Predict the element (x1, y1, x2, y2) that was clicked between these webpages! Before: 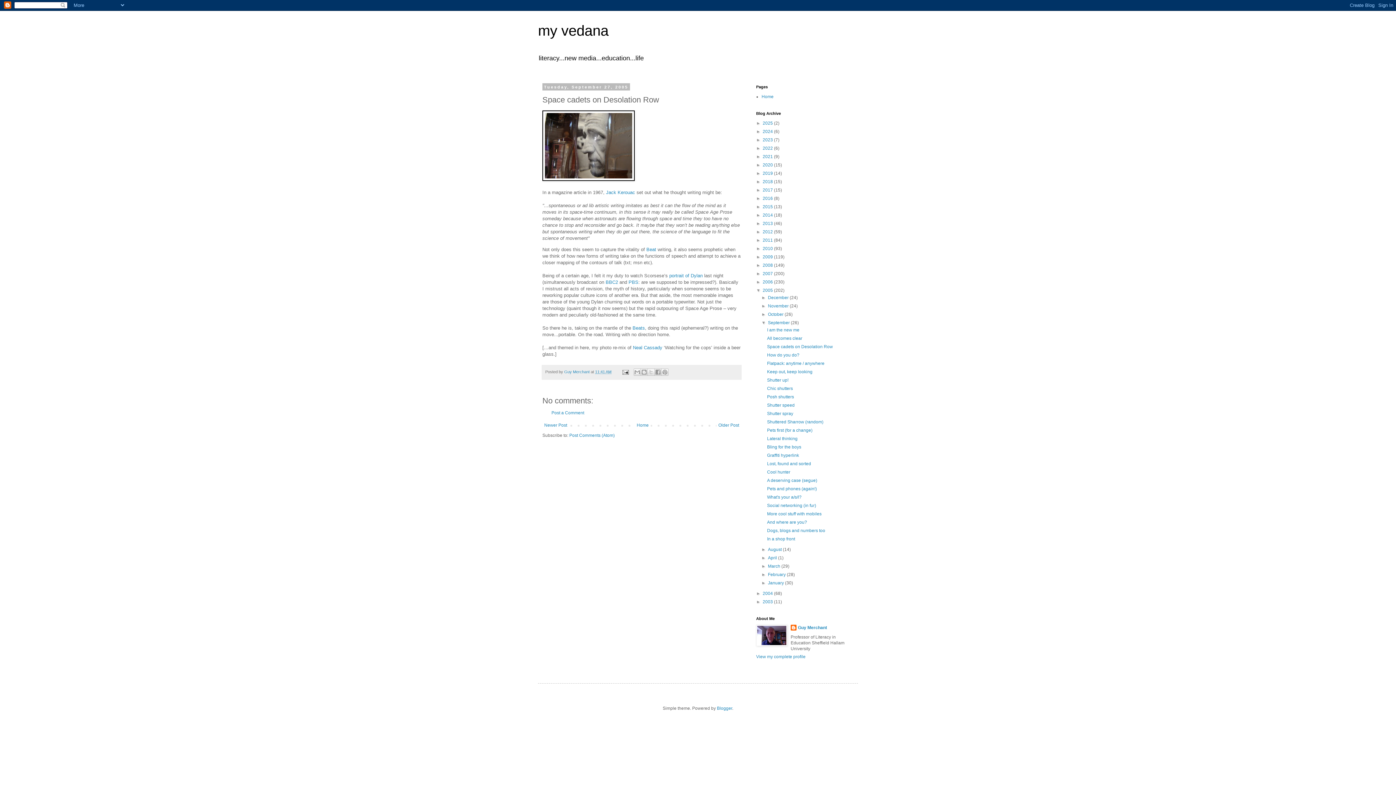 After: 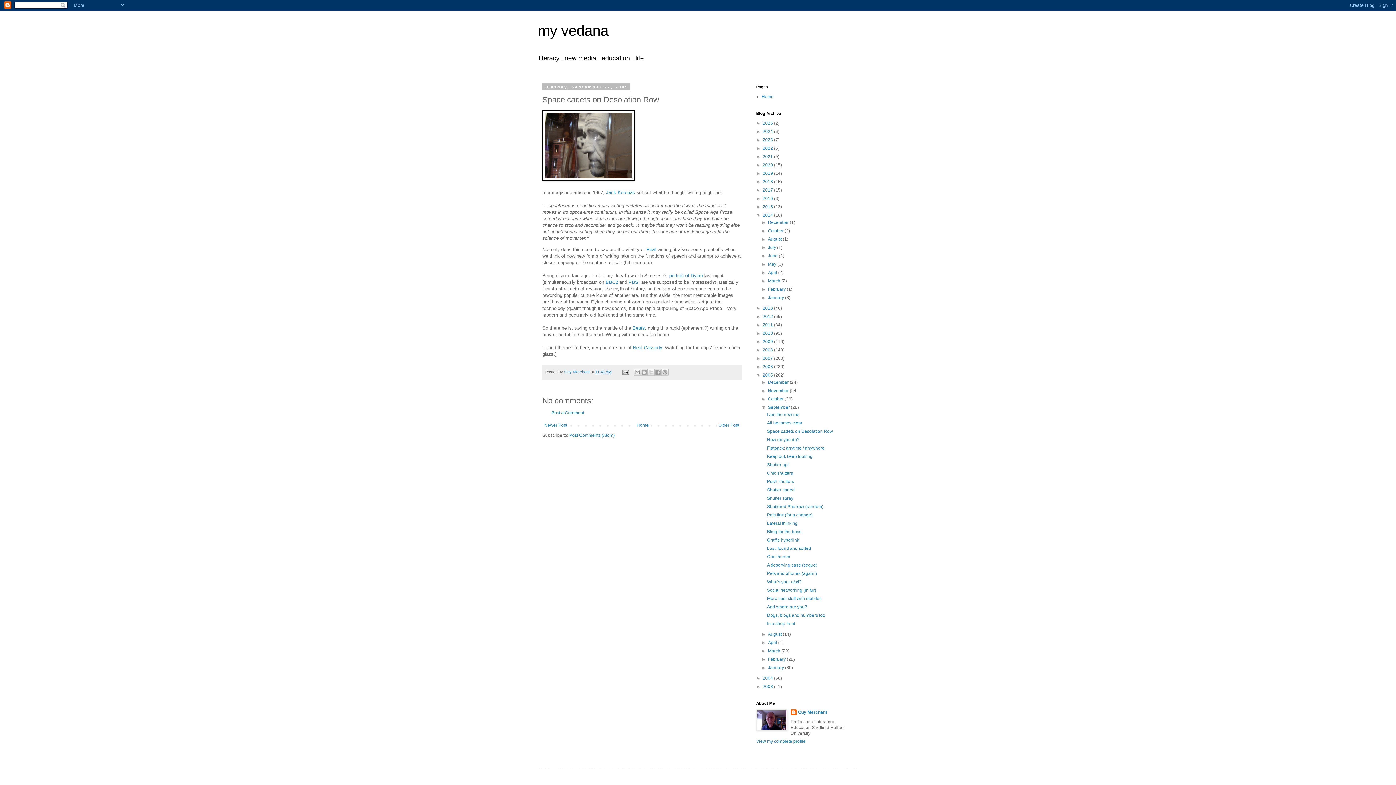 Action: bbox: (756, 212, 762, 217) label: ►  